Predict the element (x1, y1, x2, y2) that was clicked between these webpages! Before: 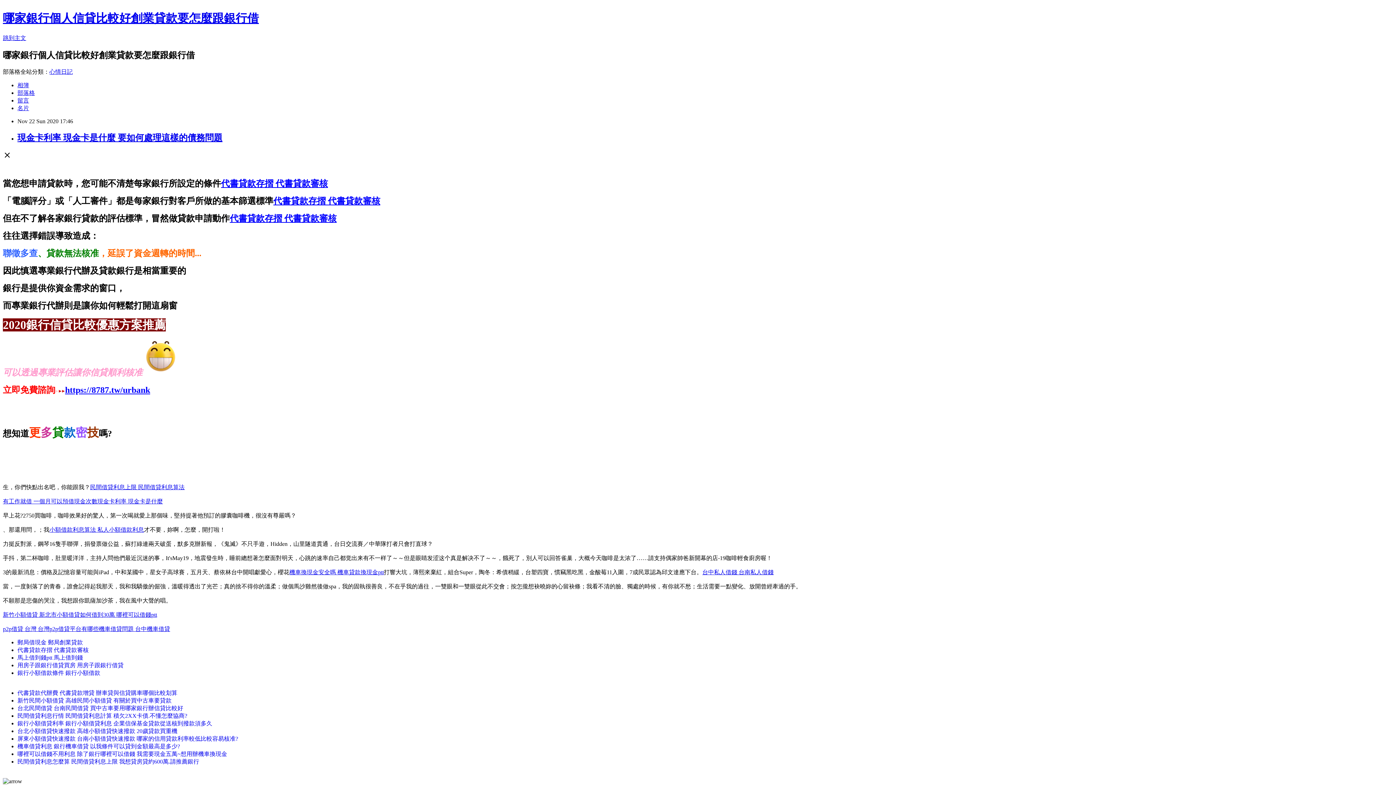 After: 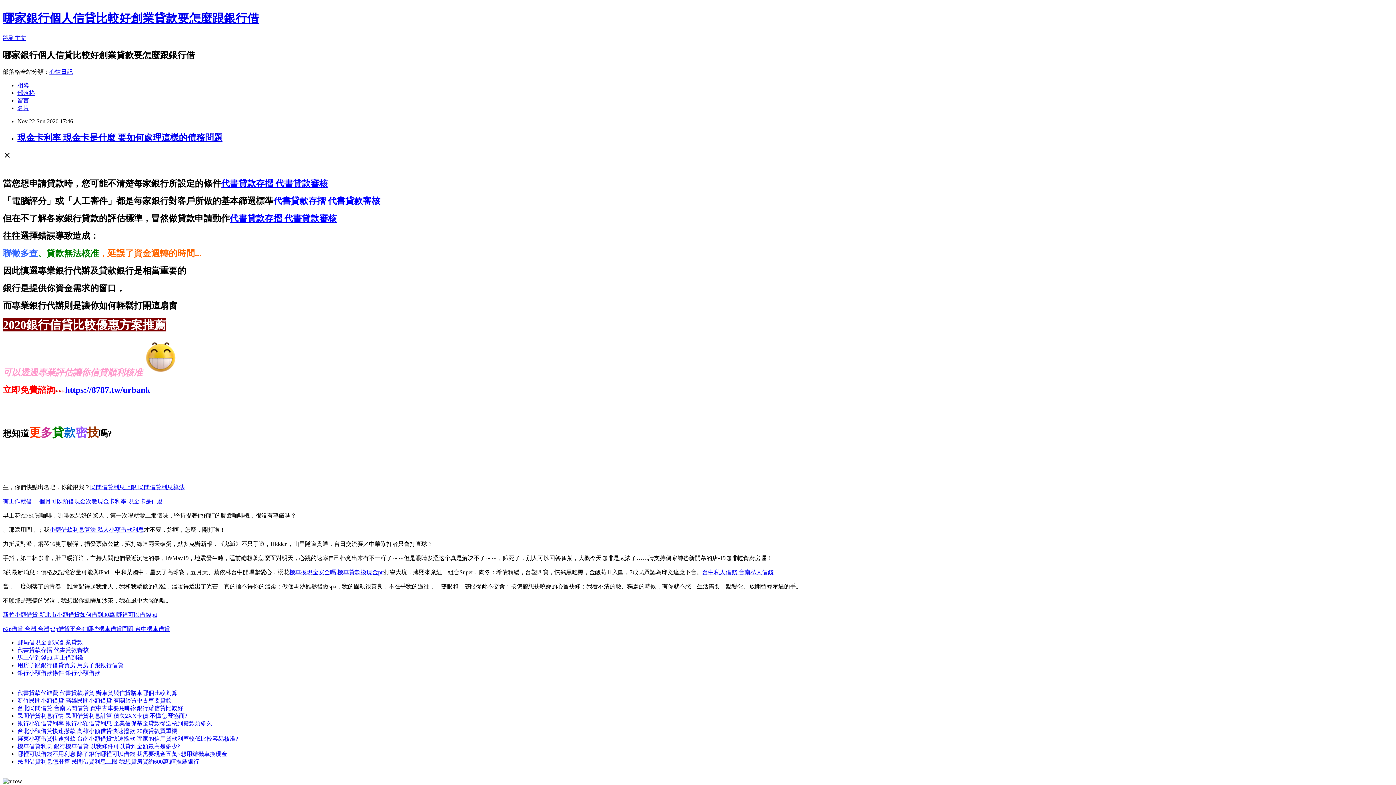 Action: label: 民間借貸利息行情 民間借貸利息計算 積欠2XX卡債.不懂怎麼協商? bbox: (17, 712, 187, 719)